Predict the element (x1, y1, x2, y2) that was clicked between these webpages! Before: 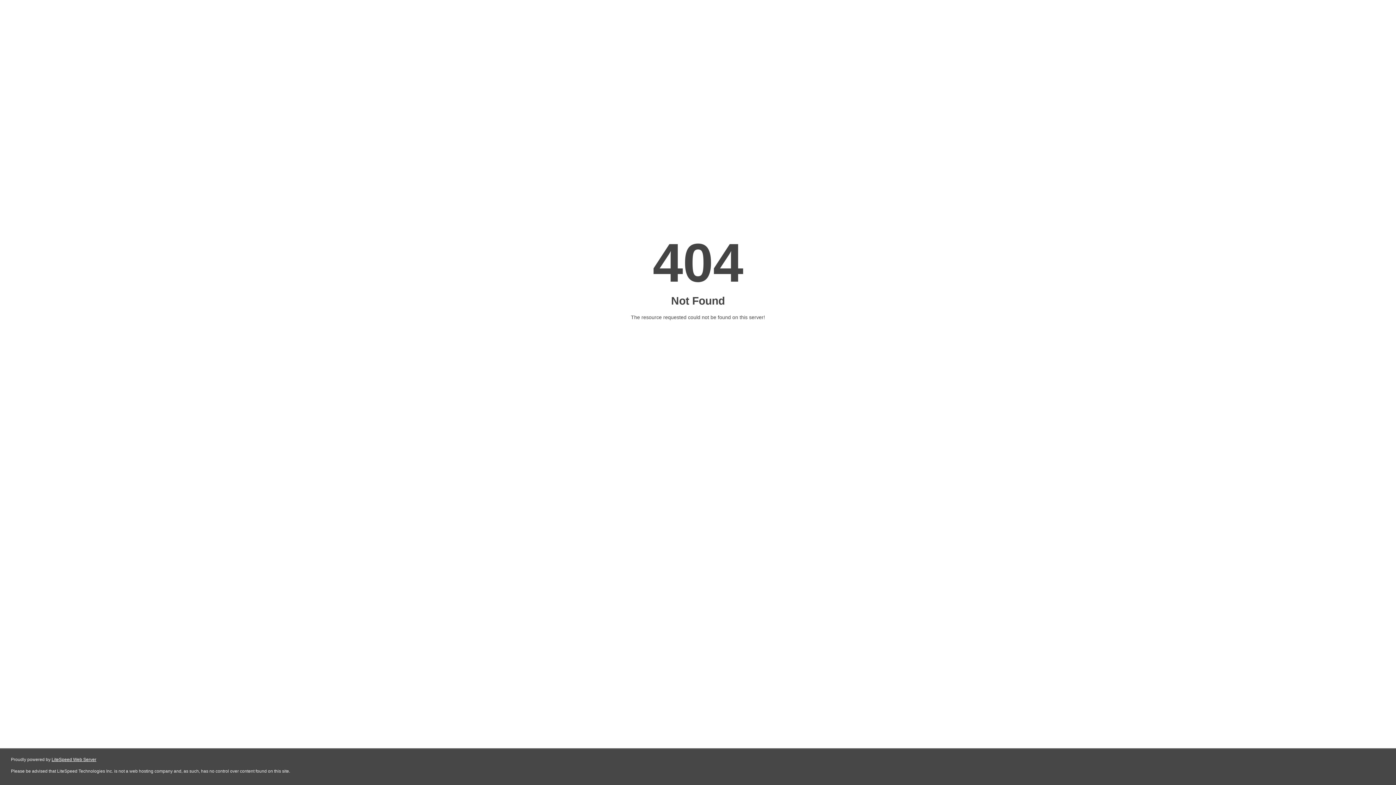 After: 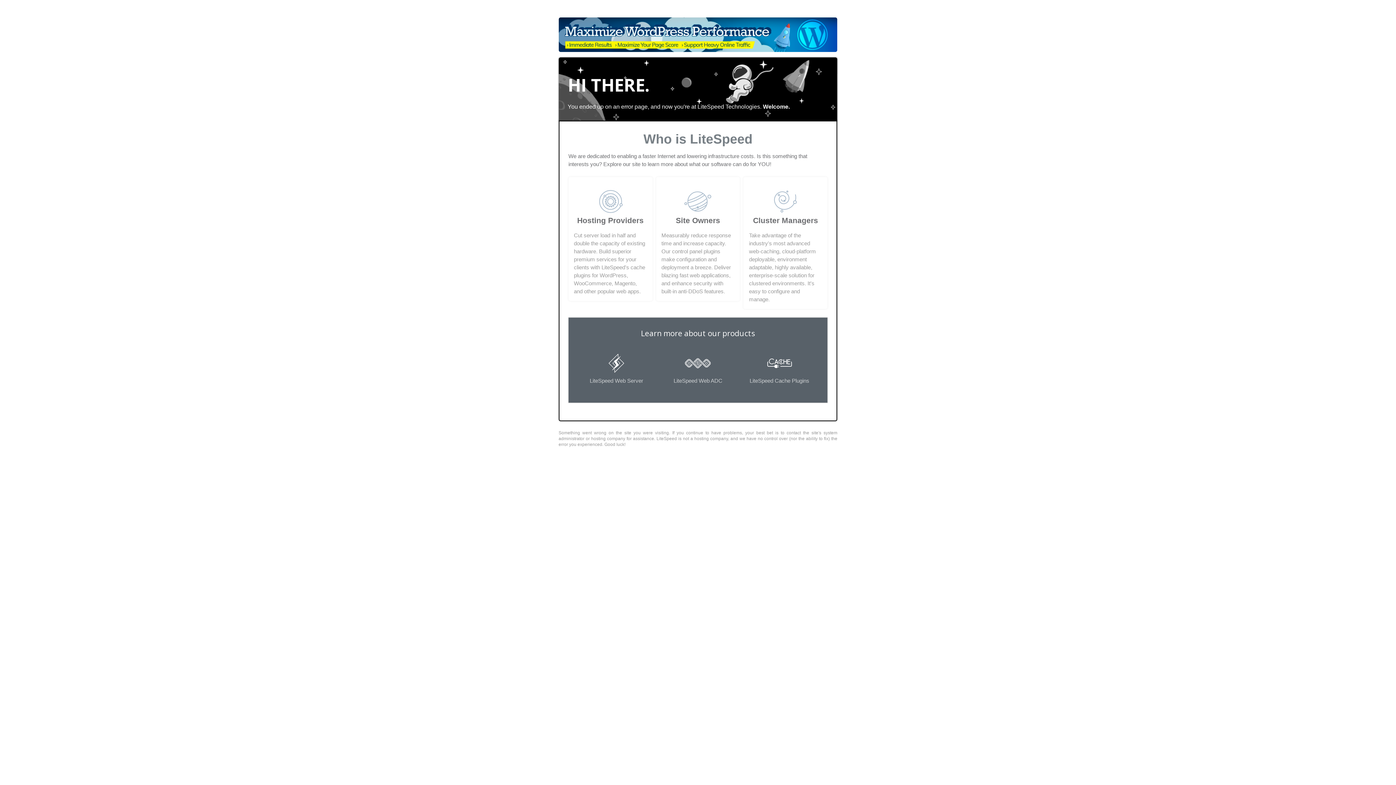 Action: label: LiteSpeed Web Server bbox: (51, 757, 96, 762)